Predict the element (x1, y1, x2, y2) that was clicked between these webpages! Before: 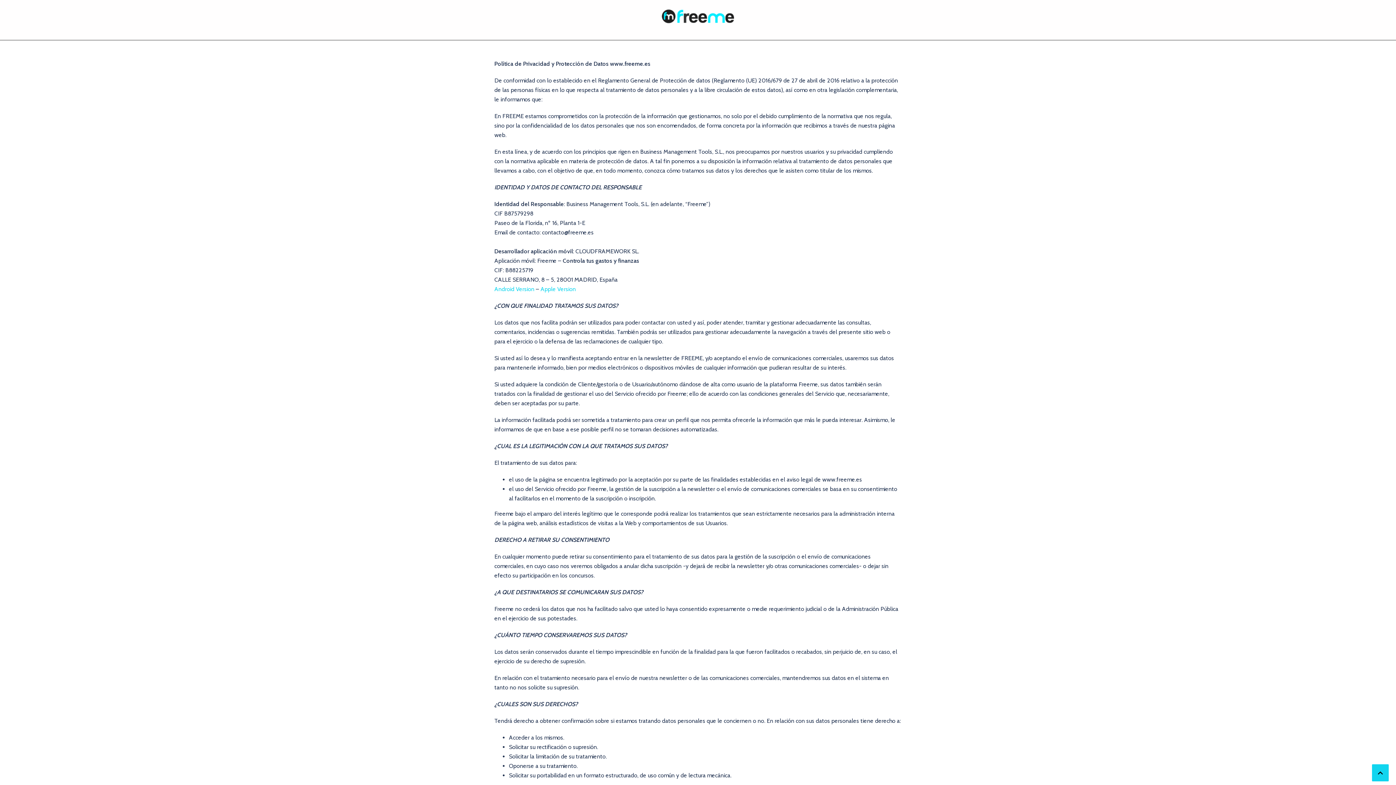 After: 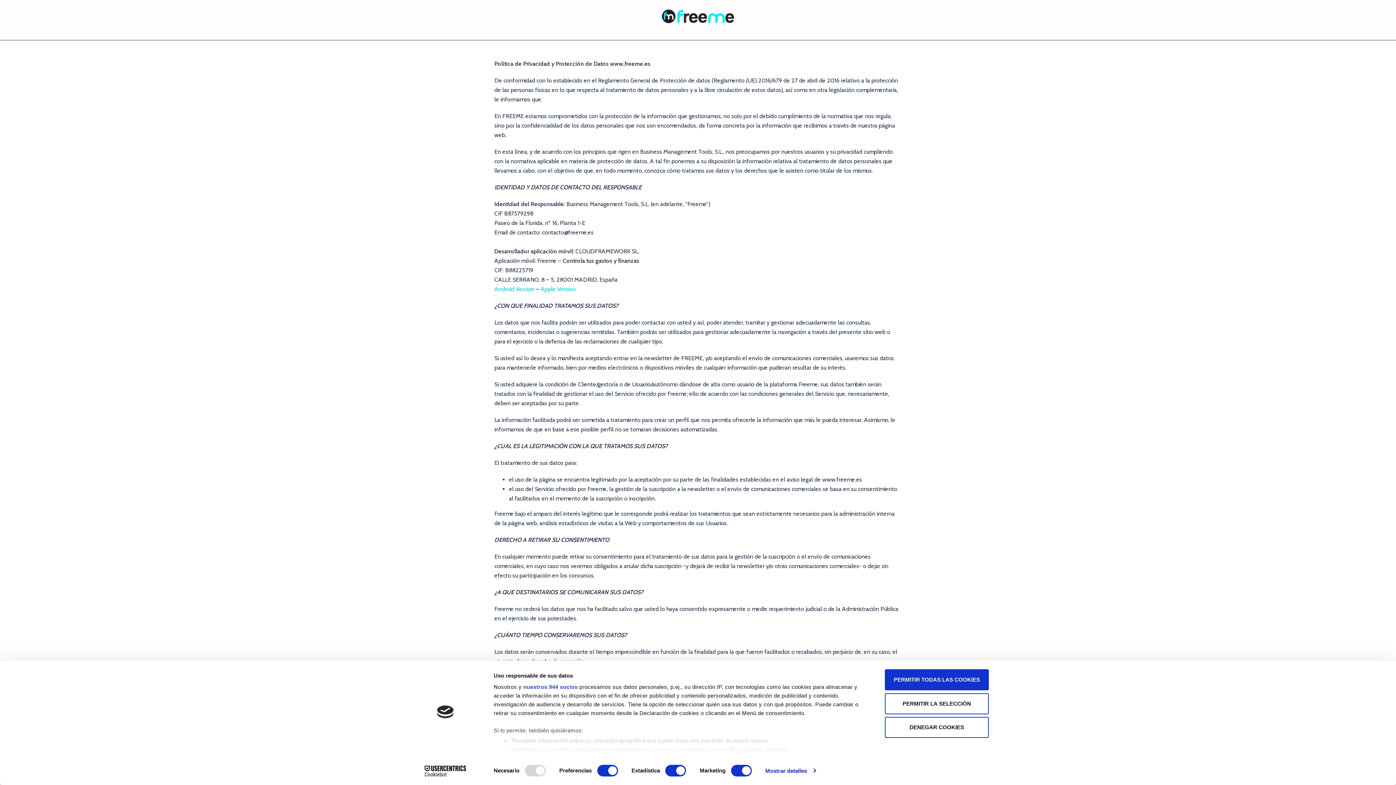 Action: bbox: (1372, 764, 1389, 781)